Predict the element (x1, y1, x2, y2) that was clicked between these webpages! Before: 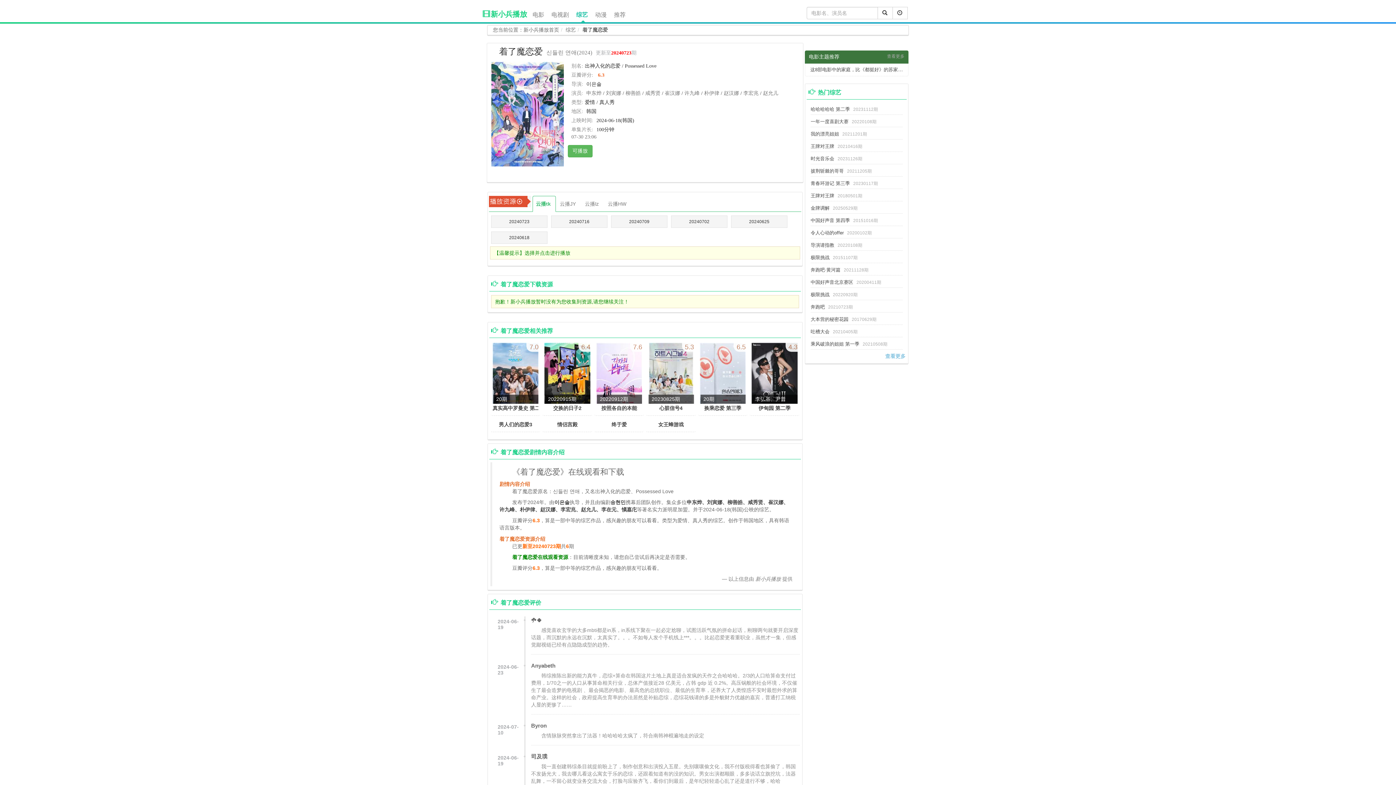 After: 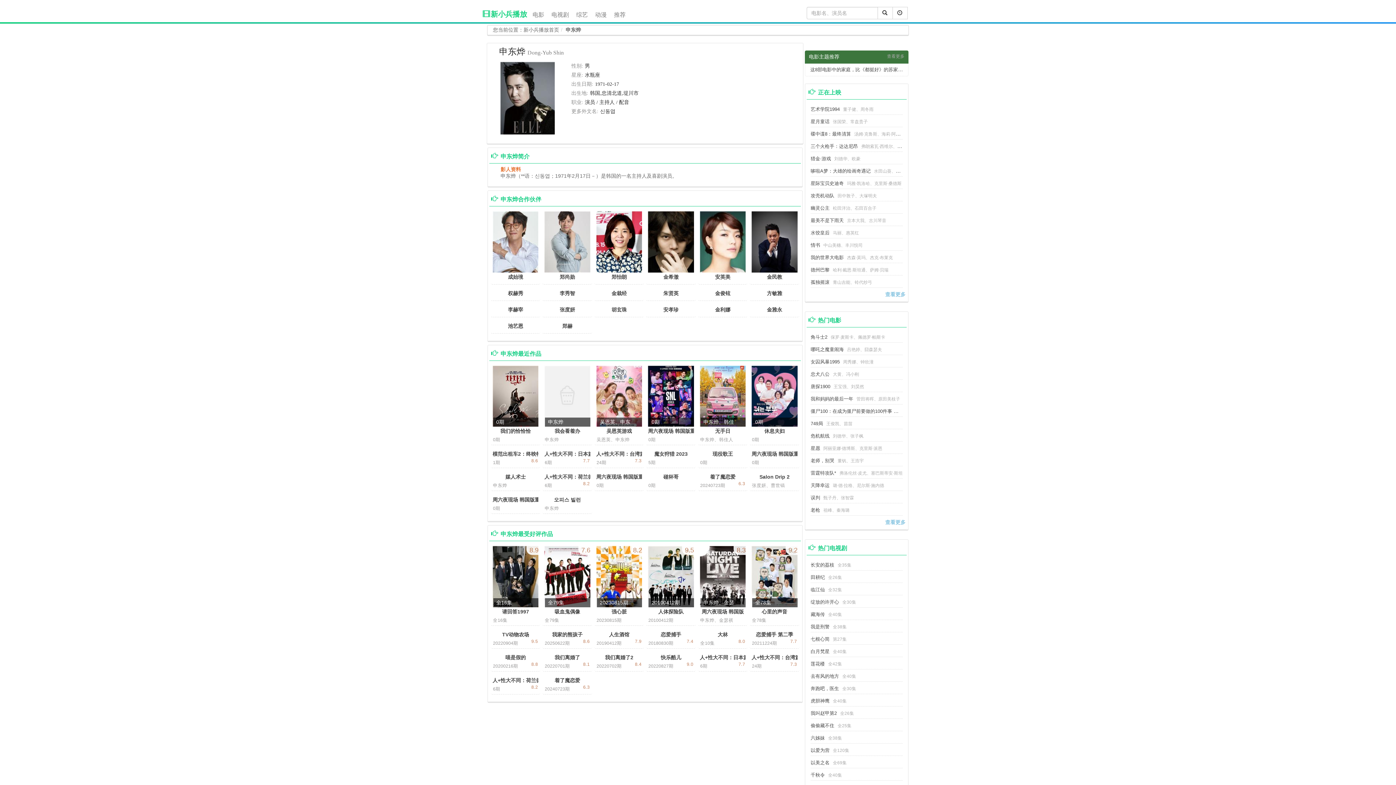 Action: bbox: (586, 90, 601, 96) label: 申东烨